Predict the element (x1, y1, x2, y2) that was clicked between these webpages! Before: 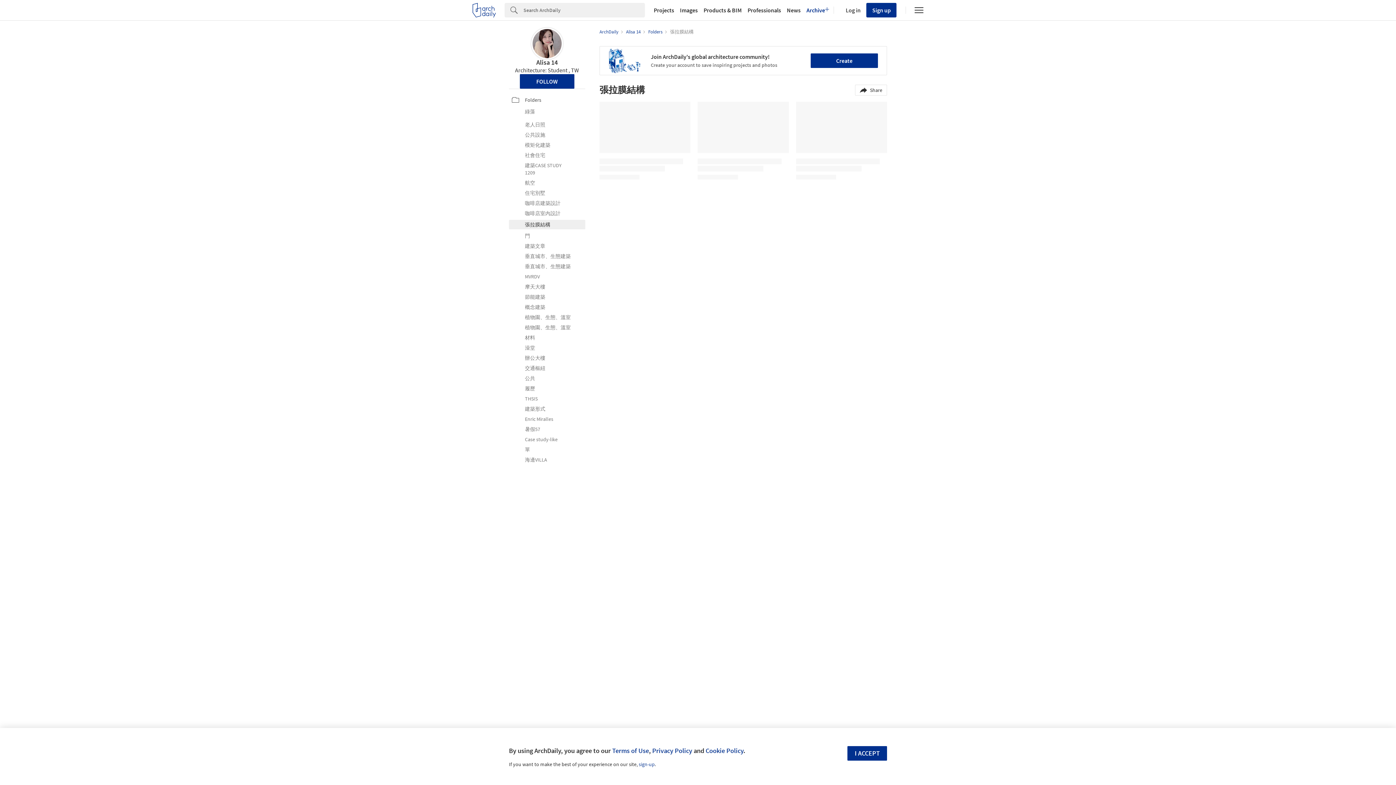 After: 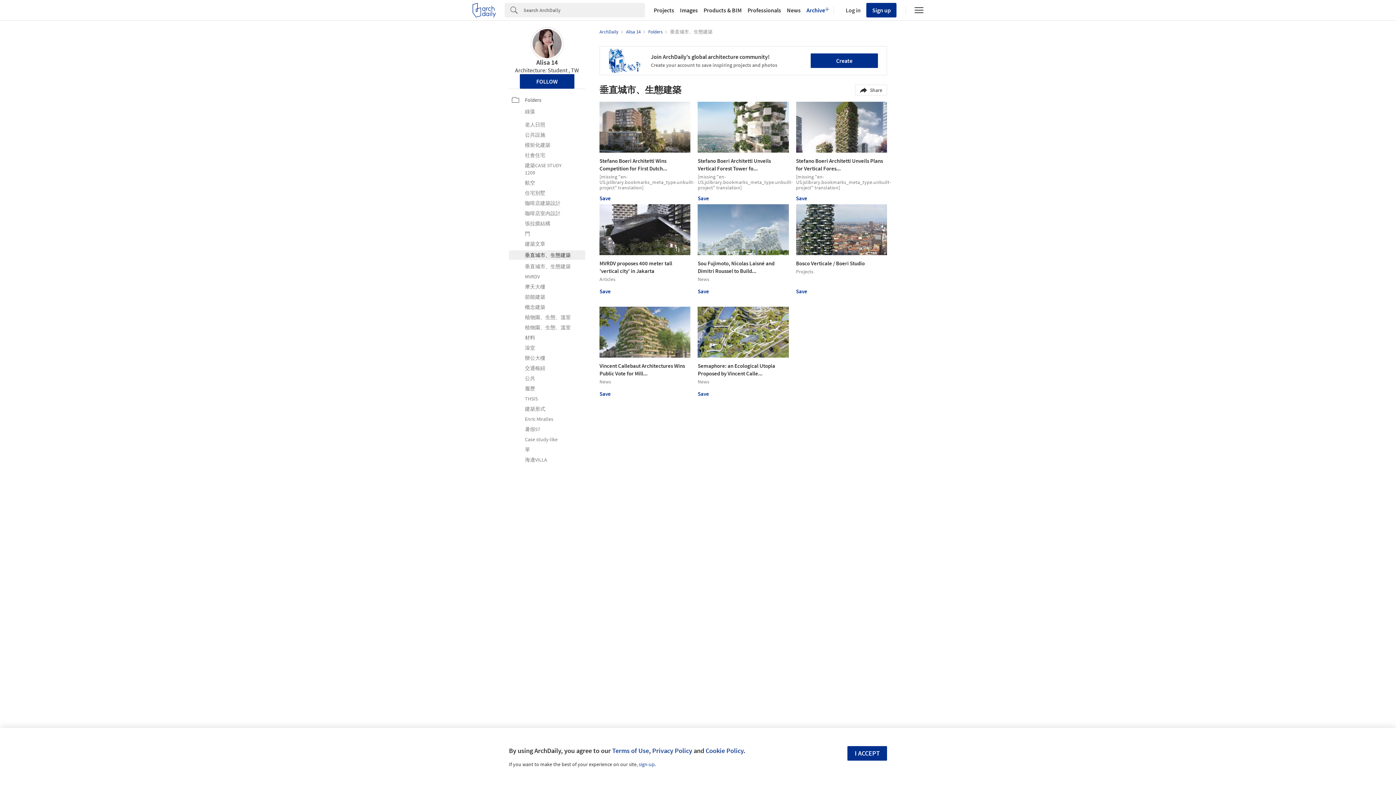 Action: bbox: (512, 252, 582, 260) label: 垂直城市、生態建築